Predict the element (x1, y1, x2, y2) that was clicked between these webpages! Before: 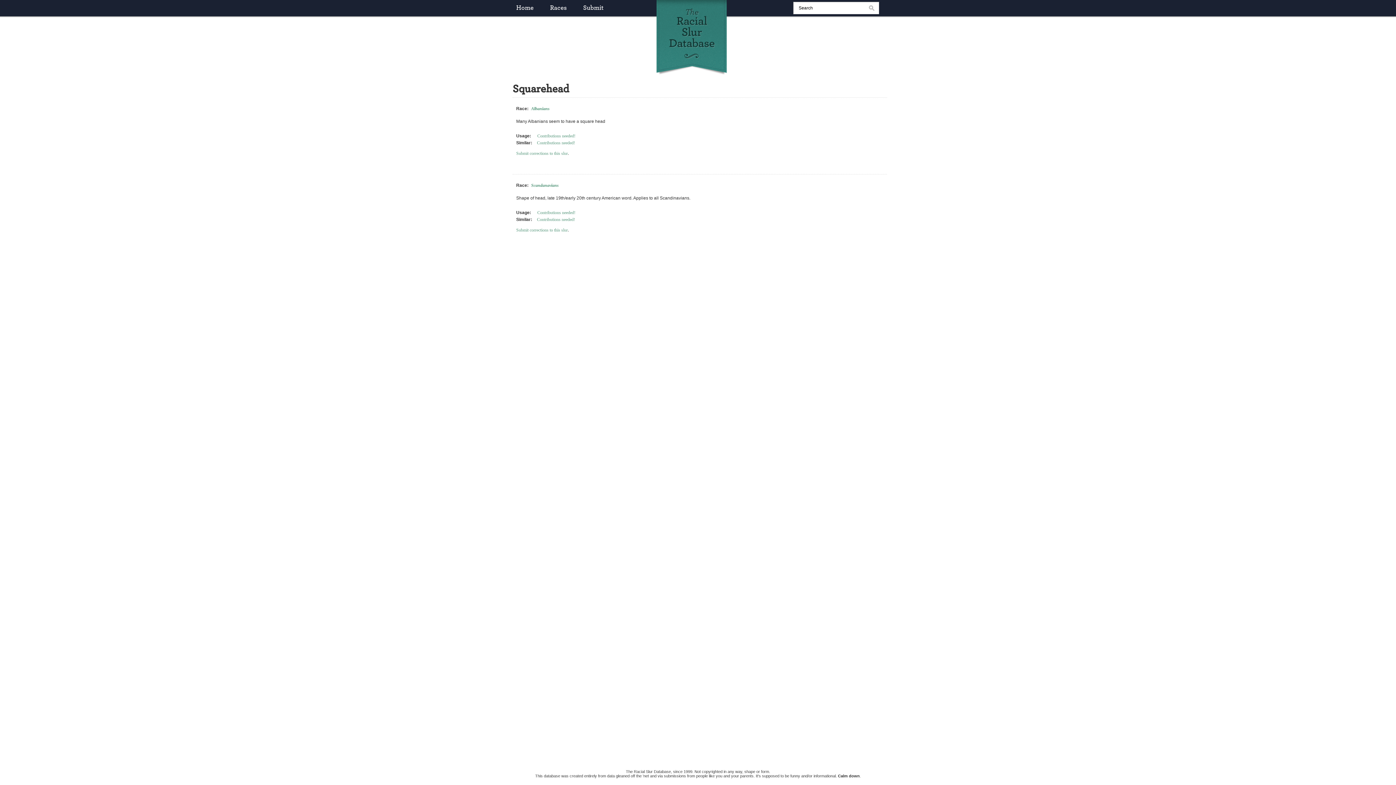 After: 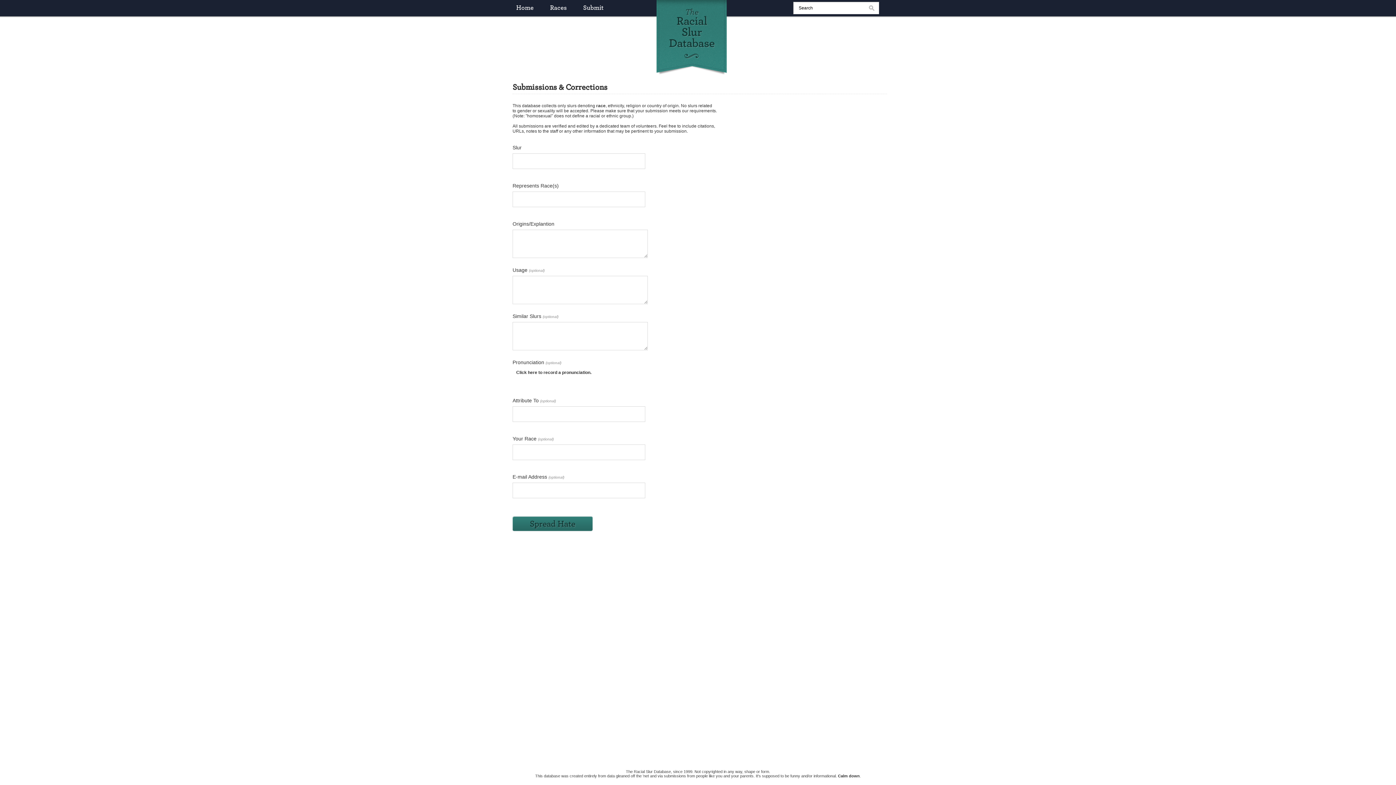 Action: label: Submit bbox: (583, 0, 603, 16)